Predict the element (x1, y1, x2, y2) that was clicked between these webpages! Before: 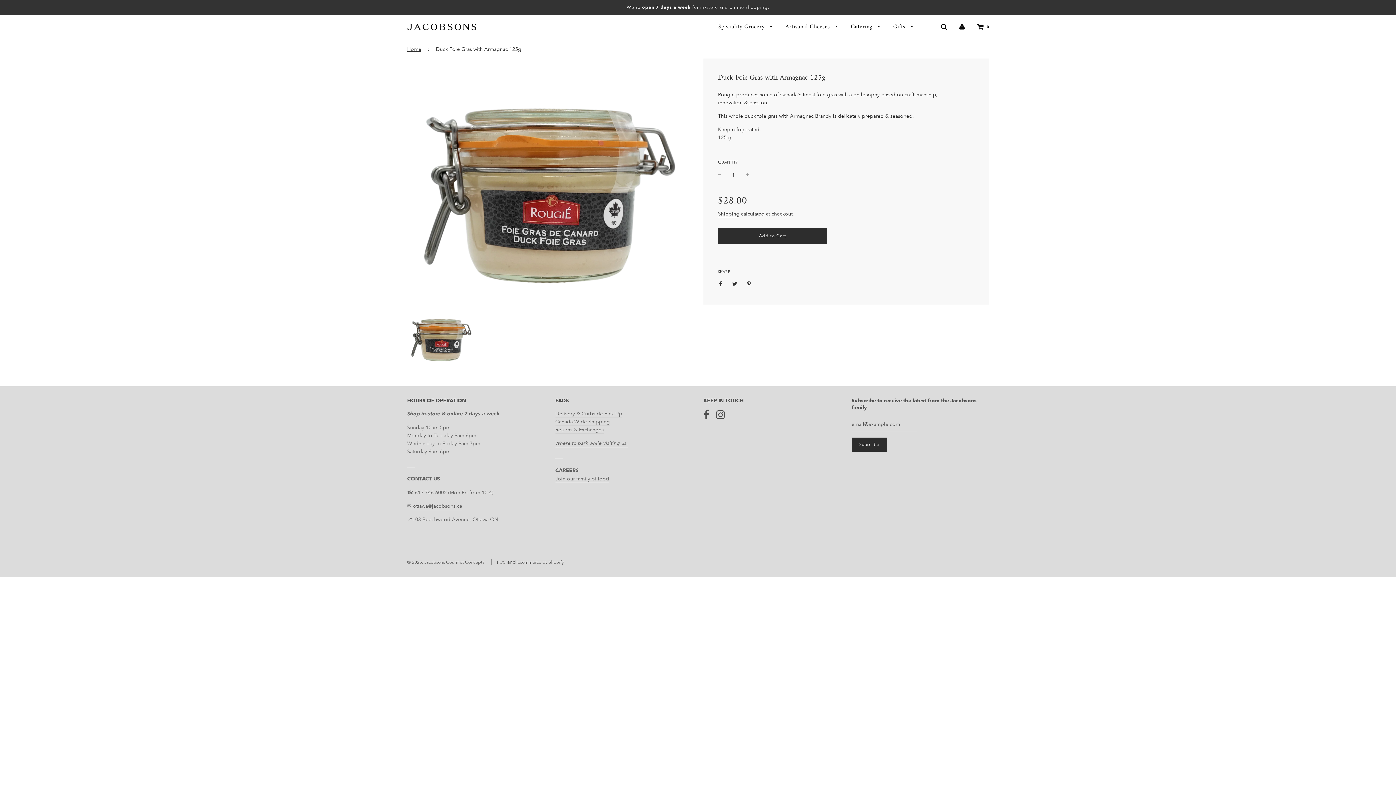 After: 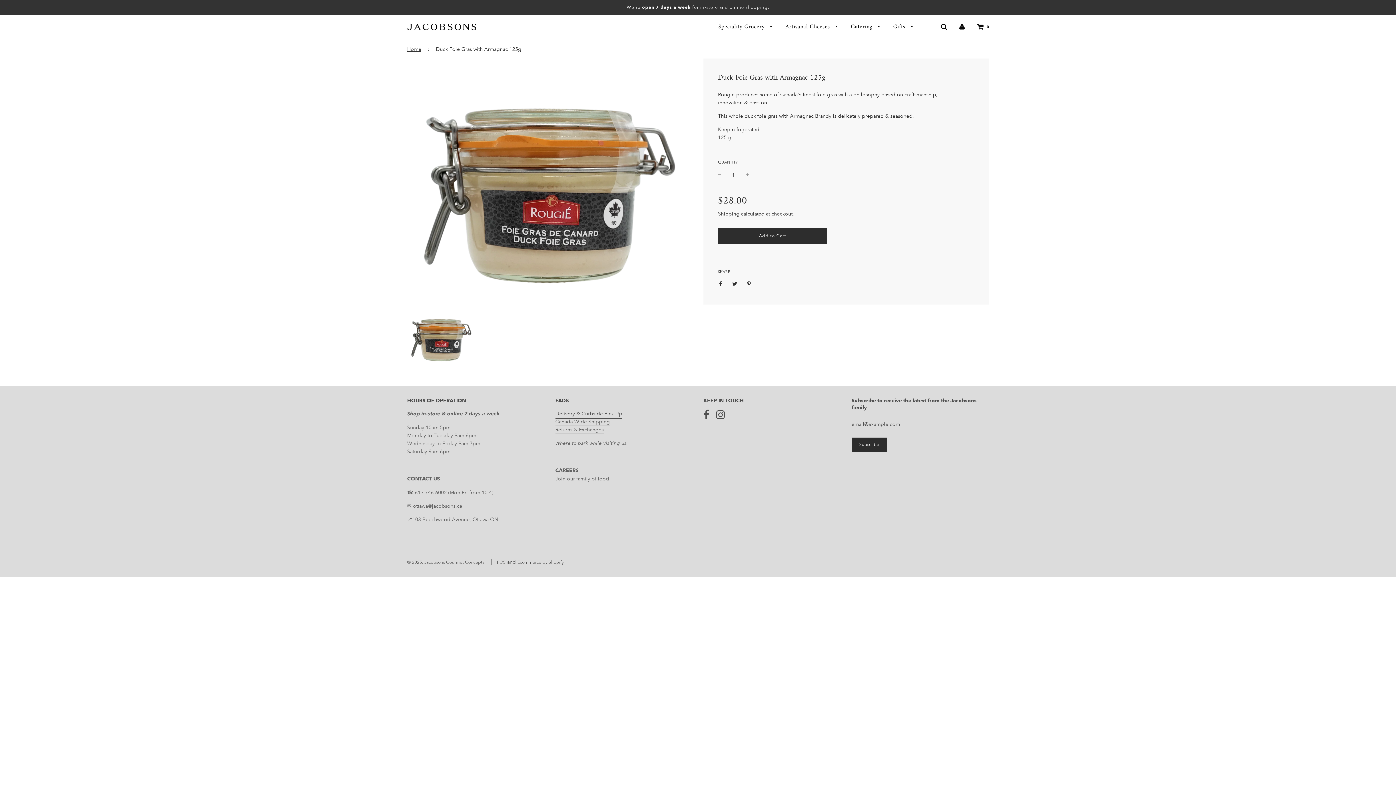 Action: label: Delivery & Curbside Pick Up bbox: (555, 410, 622, 418)